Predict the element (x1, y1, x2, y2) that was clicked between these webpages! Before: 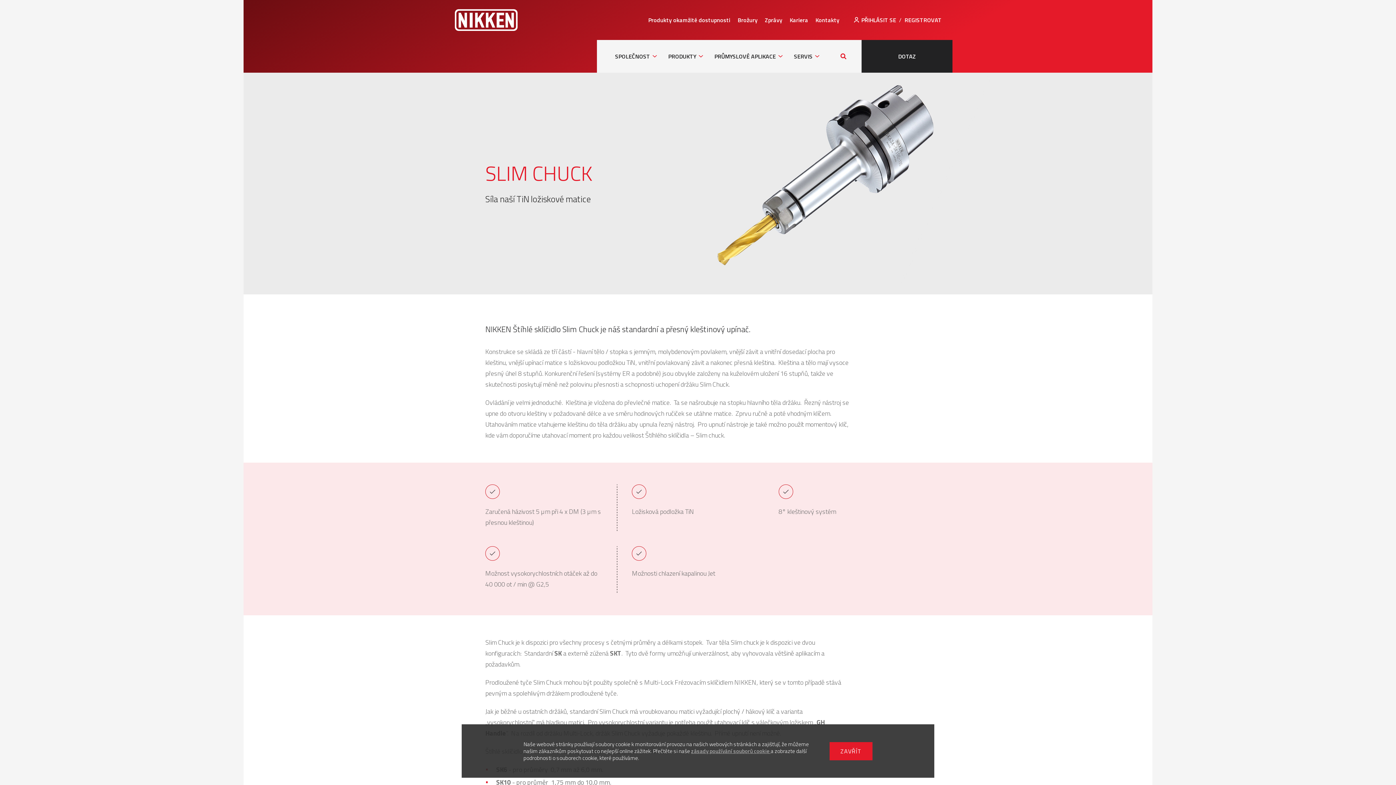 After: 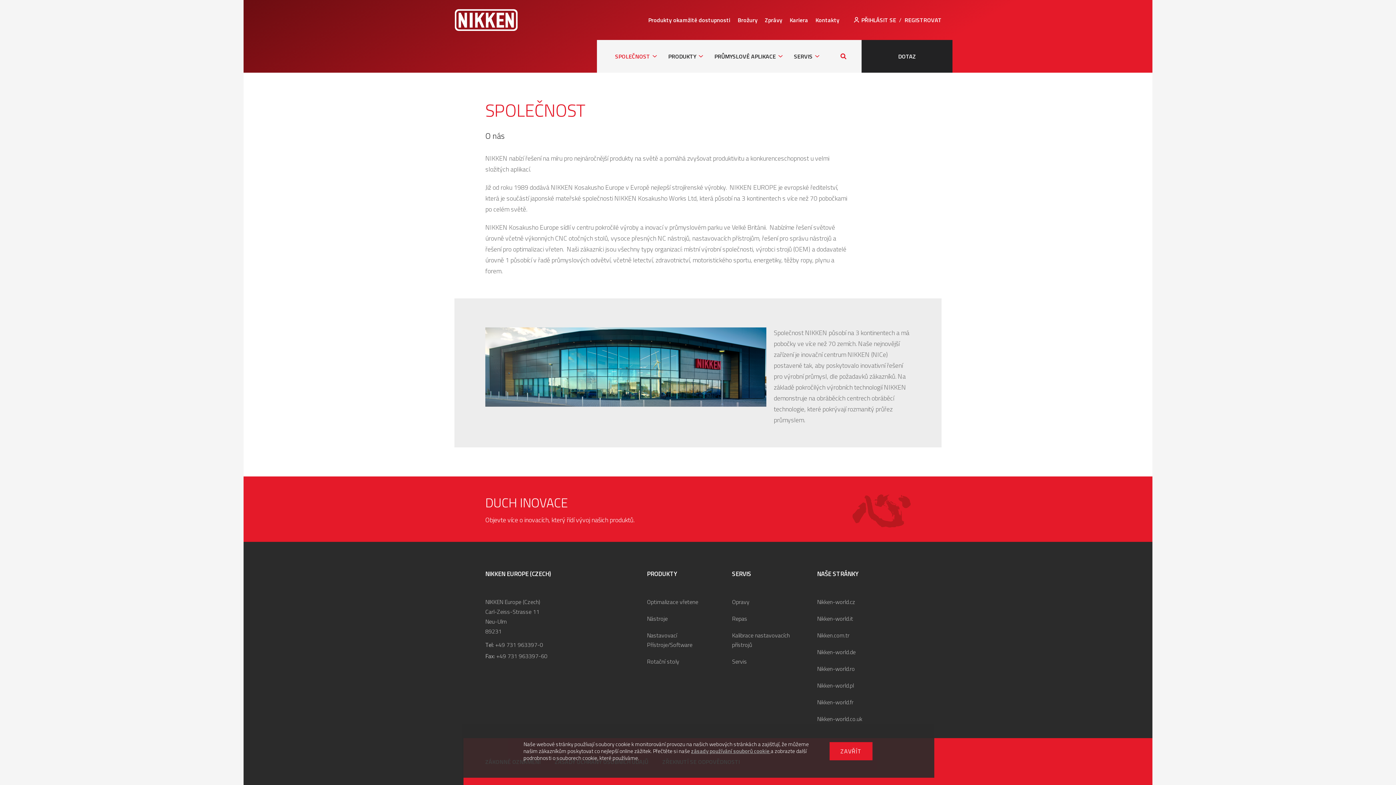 Action: bbox: (608, 40, 653, 72) label: SPOLEČNOST